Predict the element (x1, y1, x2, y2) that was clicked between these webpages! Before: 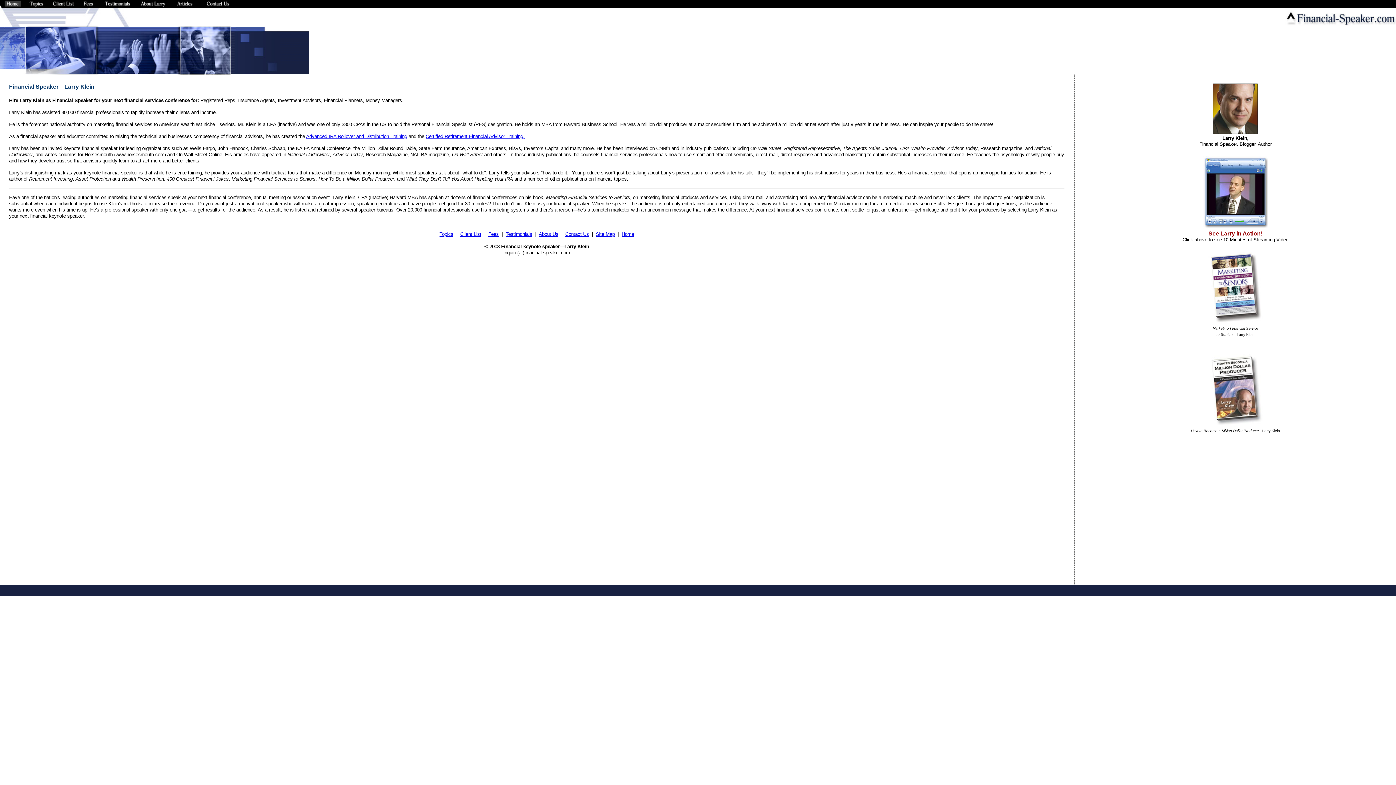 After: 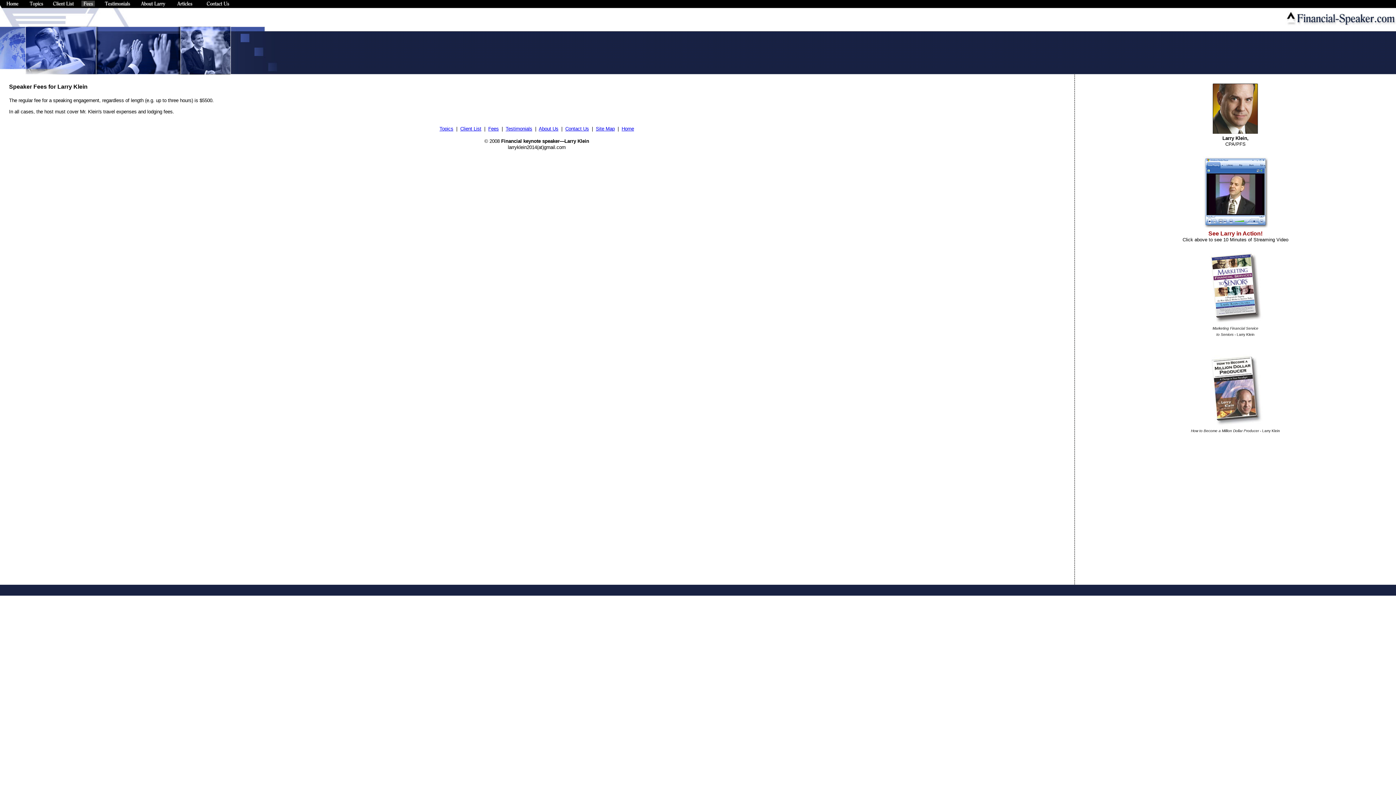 Action: bbox: (488, 231, 498, 237) label: Fees